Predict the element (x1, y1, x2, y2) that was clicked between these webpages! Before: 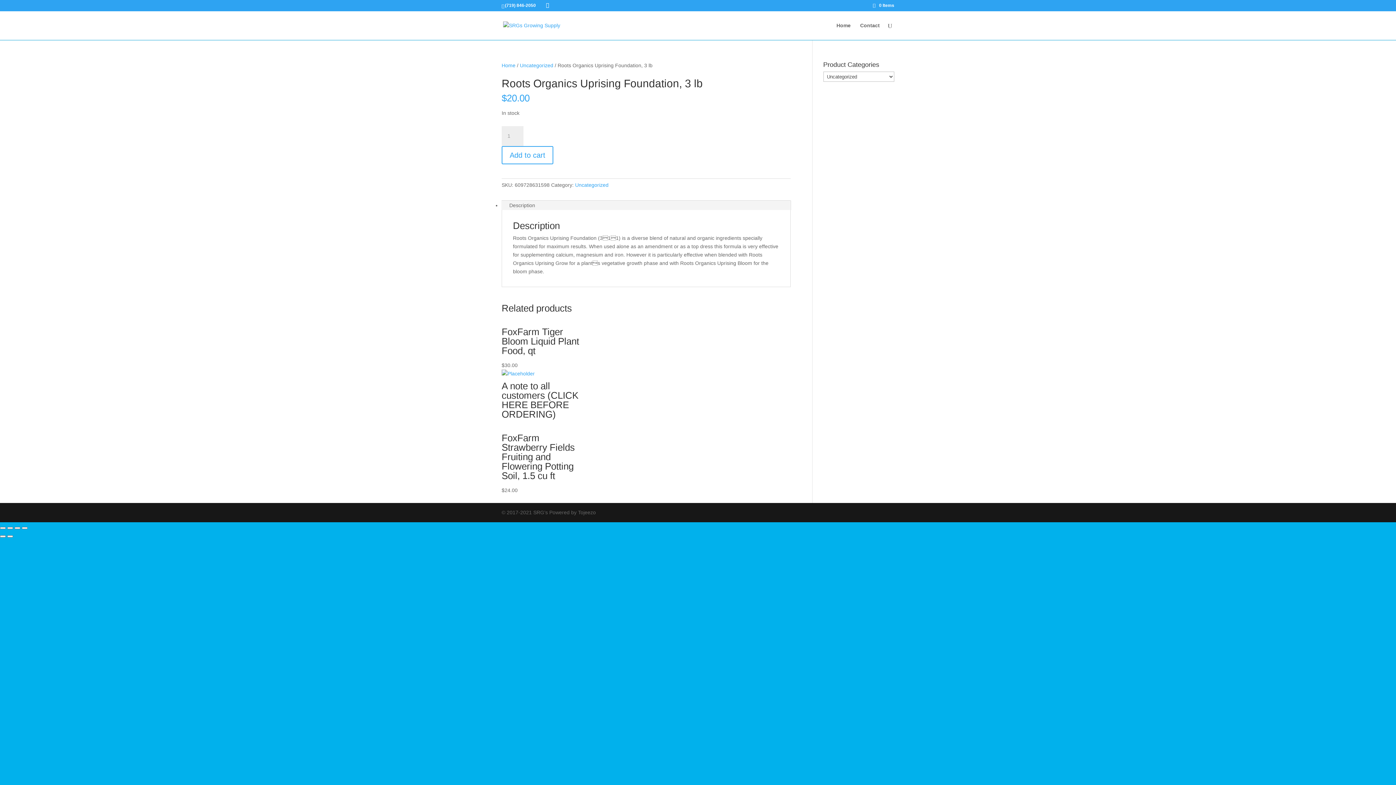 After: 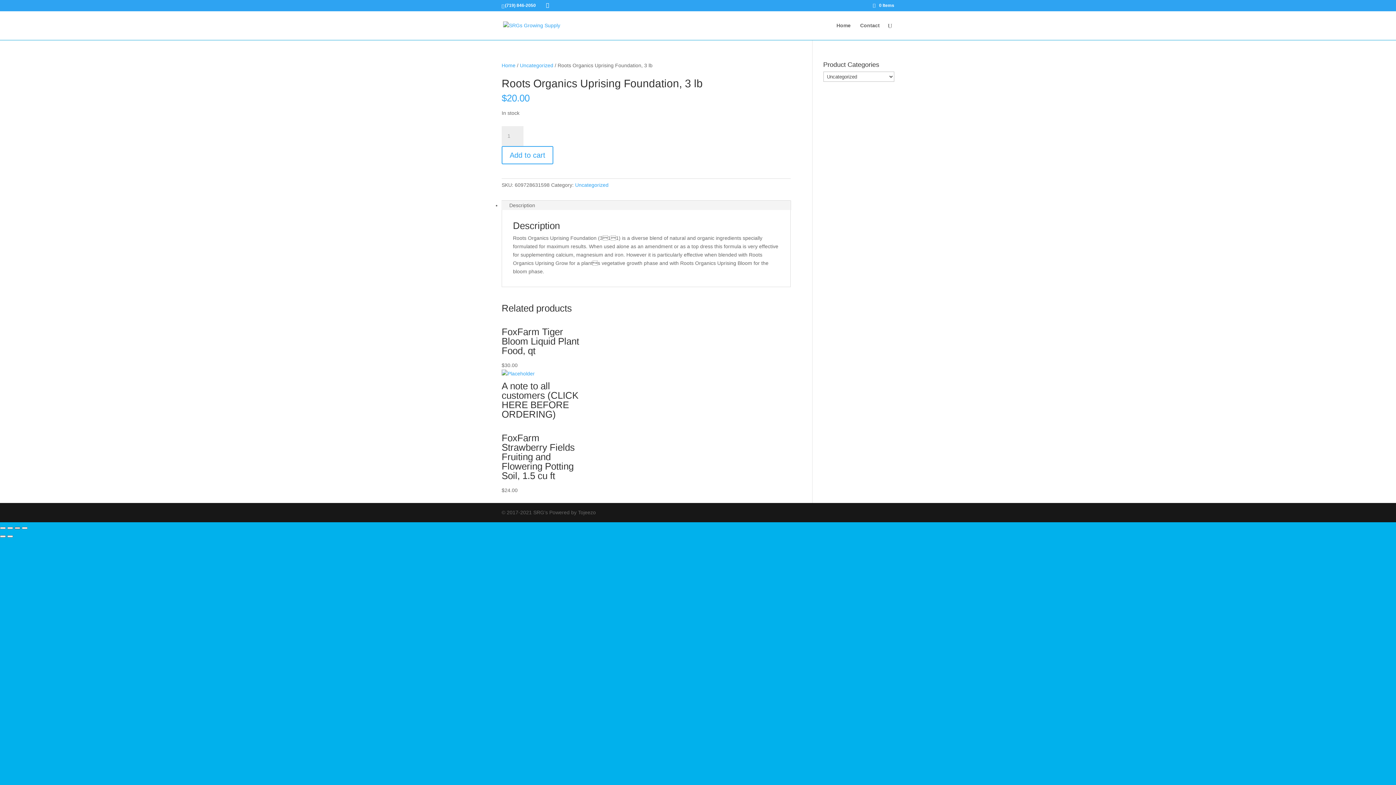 Action: bbox: (14, 527, 20, 529) label: Toggle fullscreen